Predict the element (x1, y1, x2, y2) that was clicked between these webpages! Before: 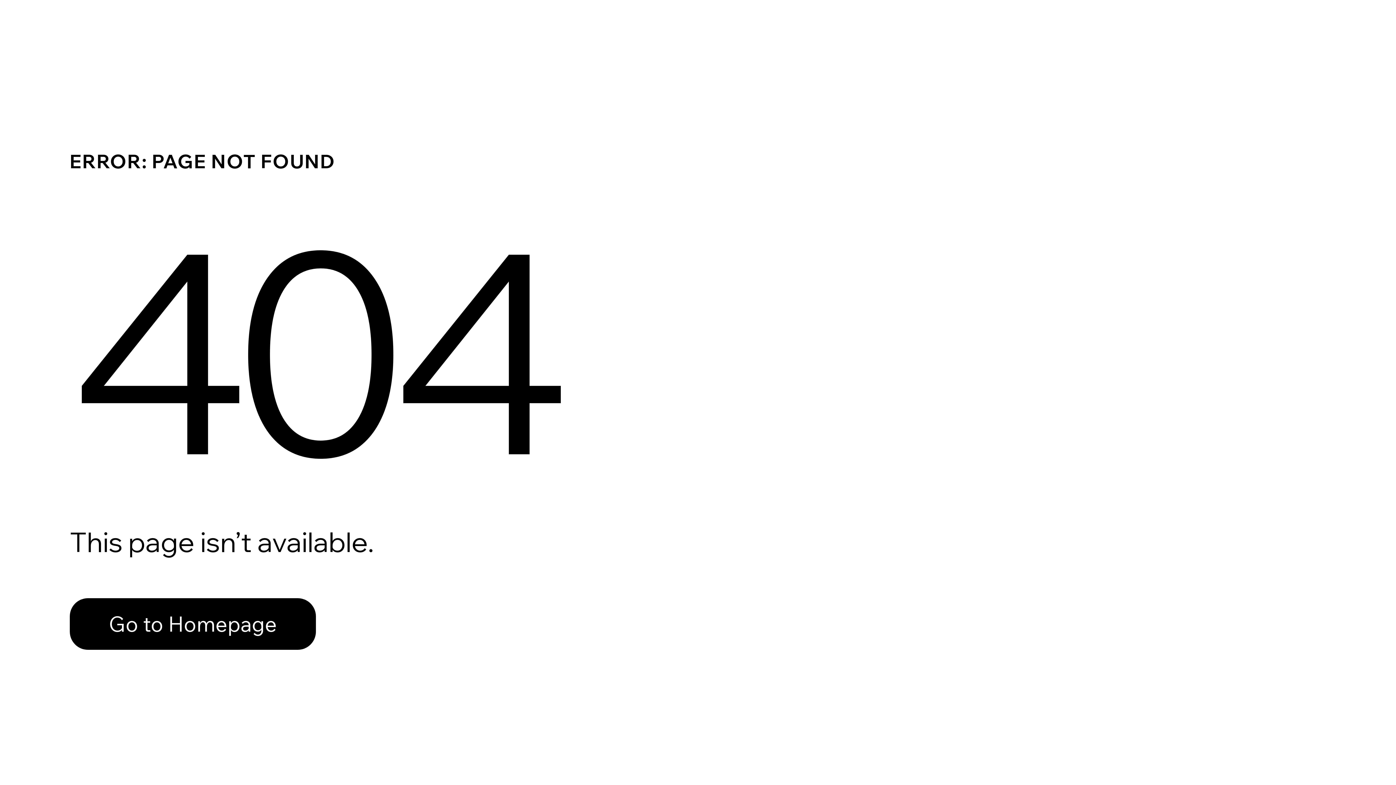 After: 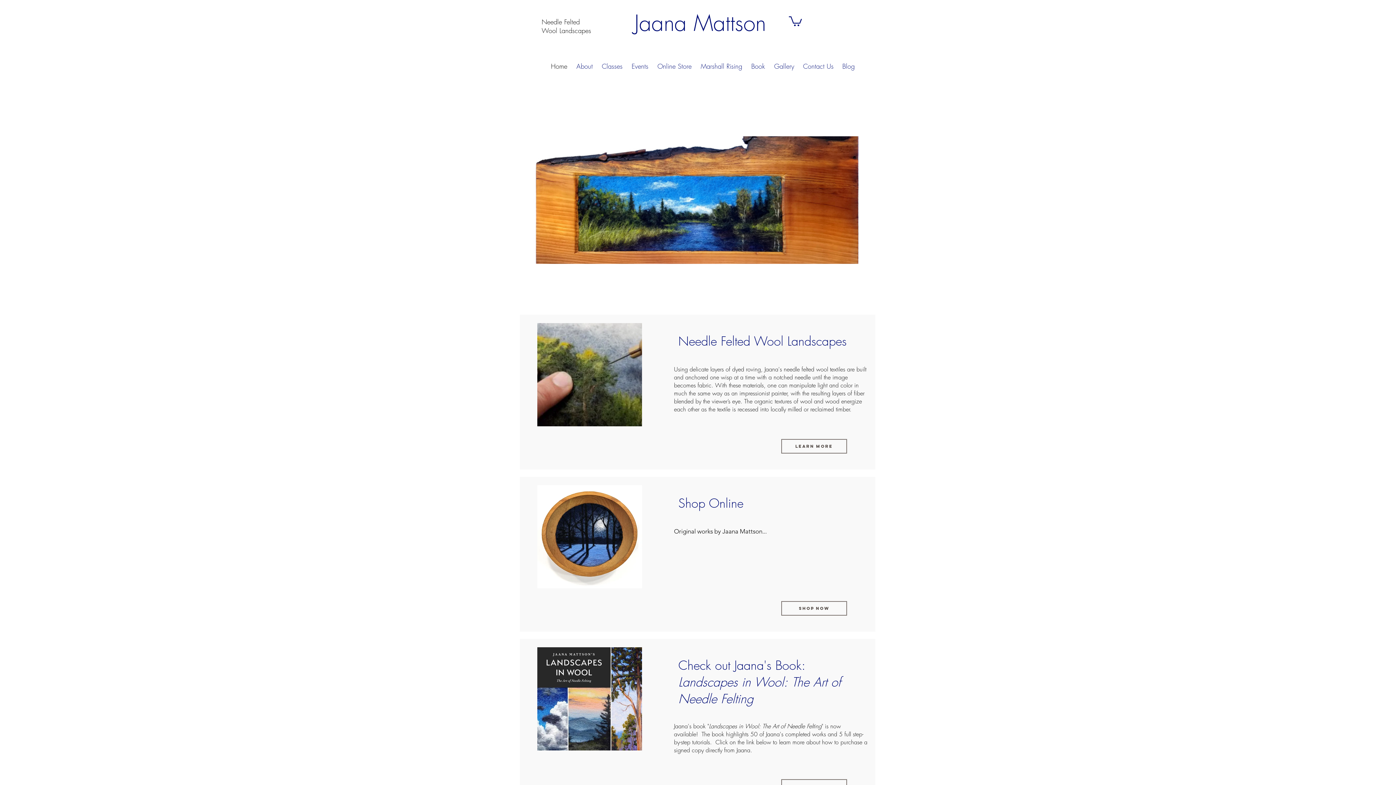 Action: label: Go to Homepage bbox: (69, 582, 768, 659)